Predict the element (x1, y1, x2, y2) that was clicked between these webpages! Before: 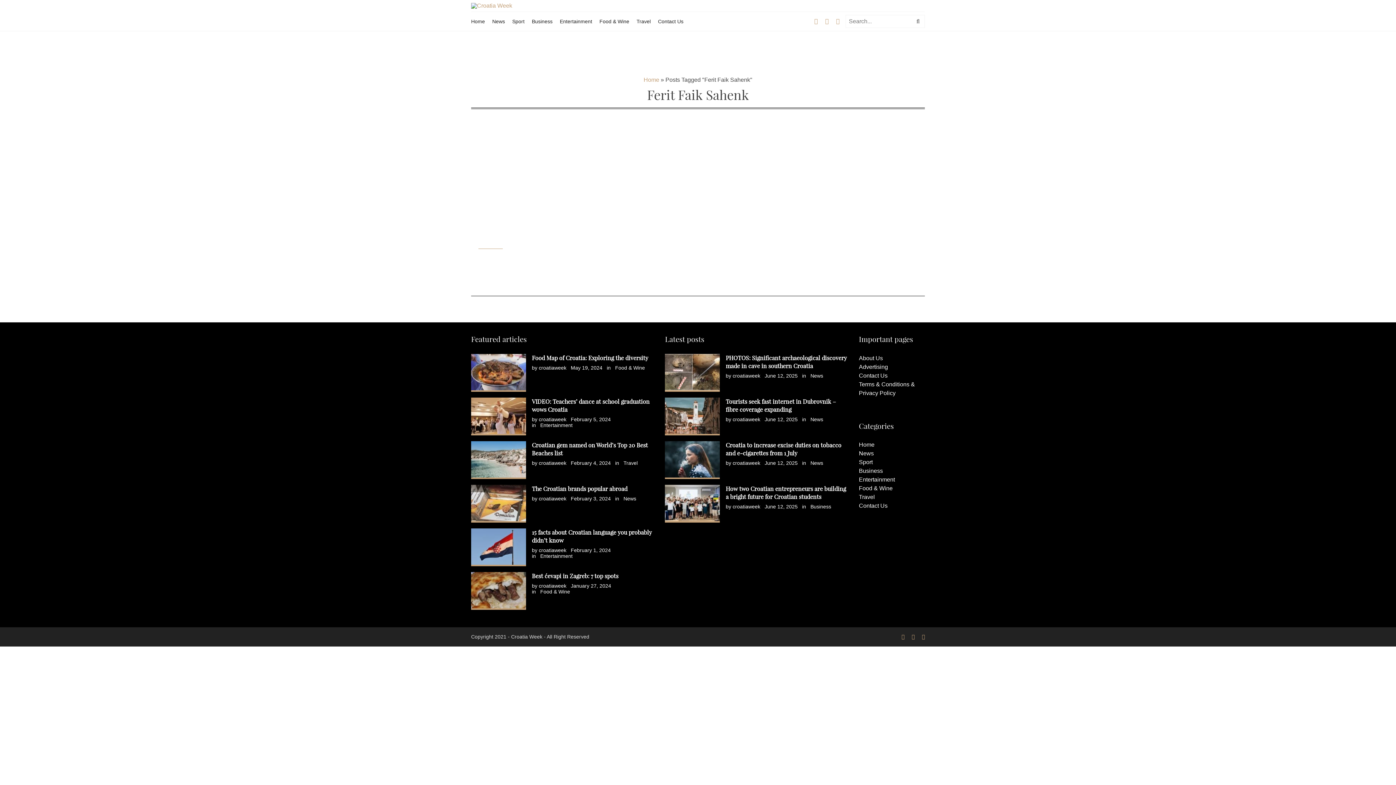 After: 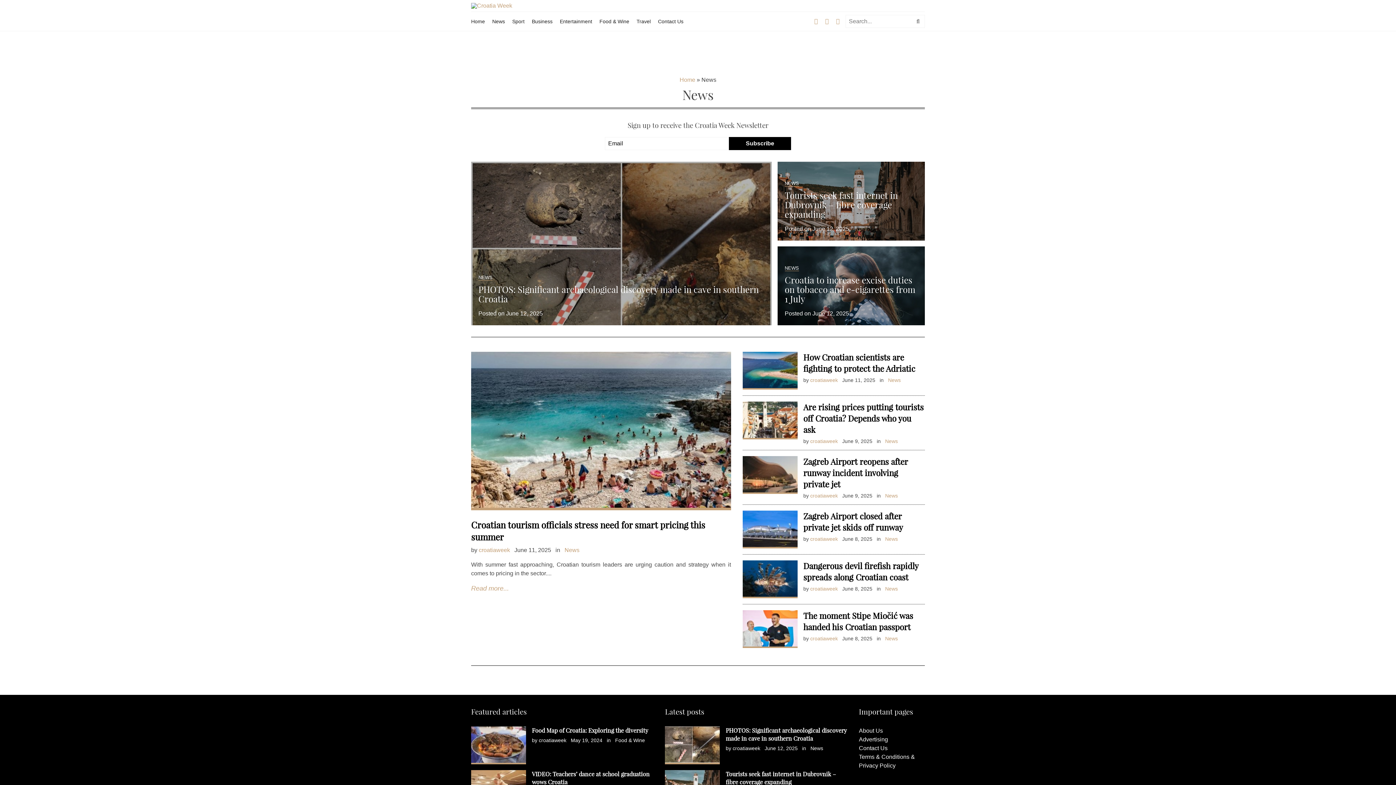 Action: label: News bbox: (623, 495, 636, 501)